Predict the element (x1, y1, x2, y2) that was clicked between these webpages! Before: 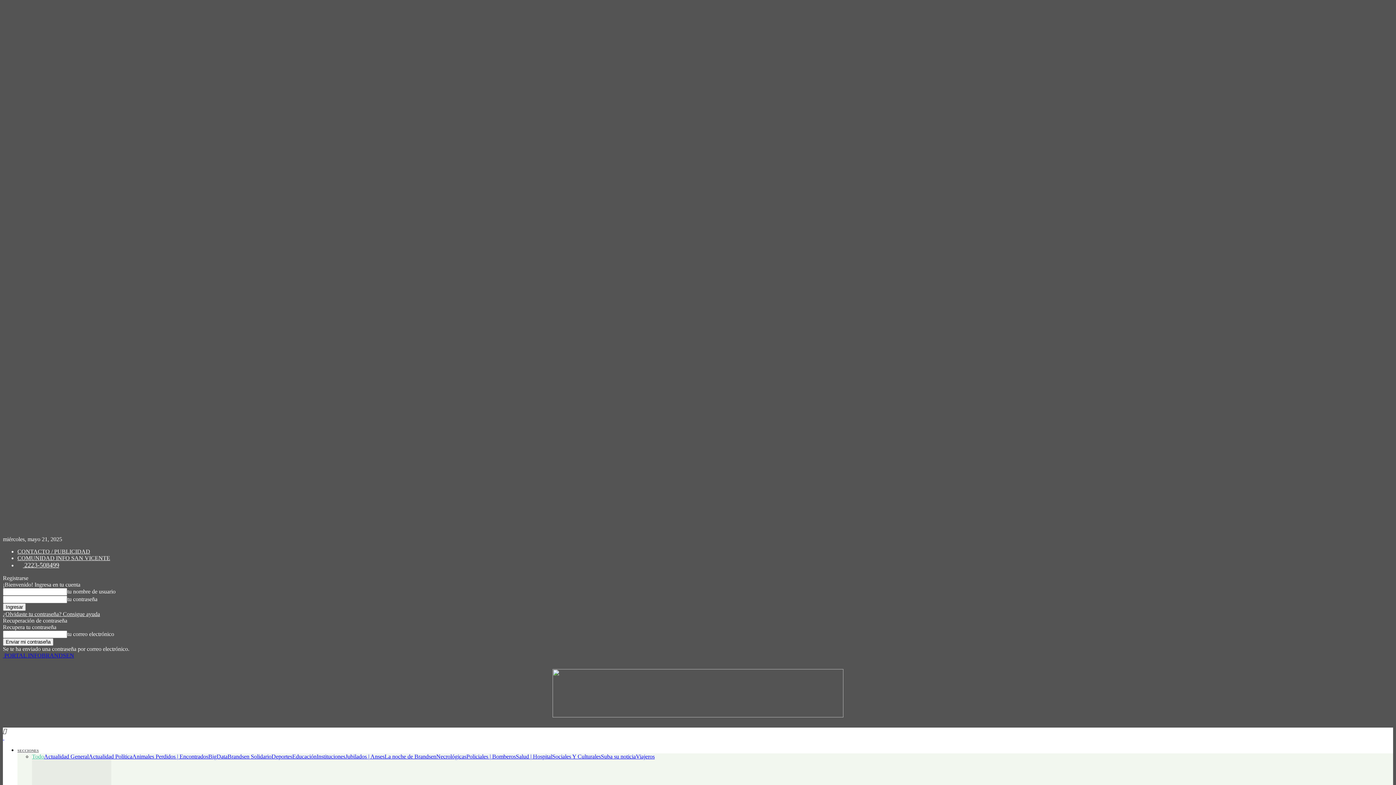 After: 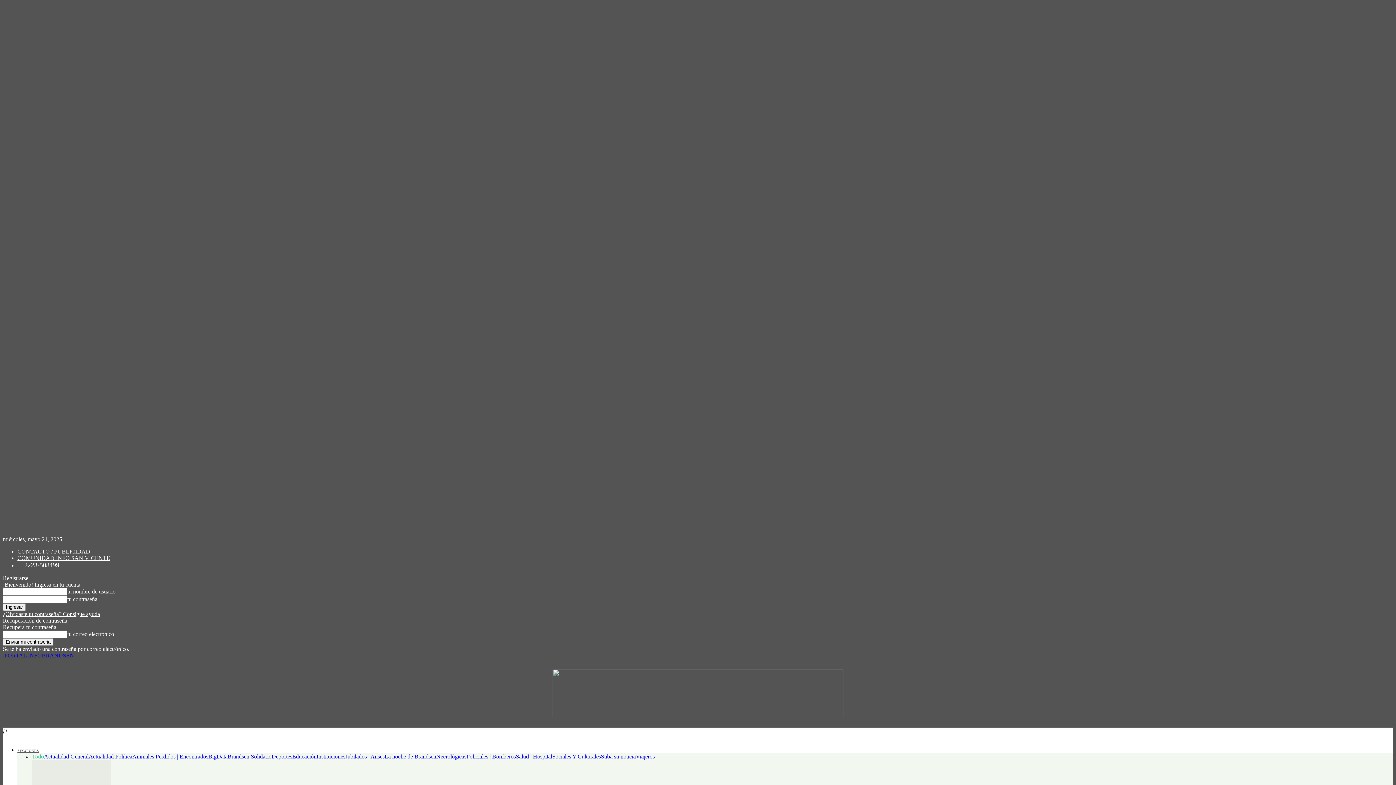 Action: label: BigData bbox: (208, 753, 227, 760)